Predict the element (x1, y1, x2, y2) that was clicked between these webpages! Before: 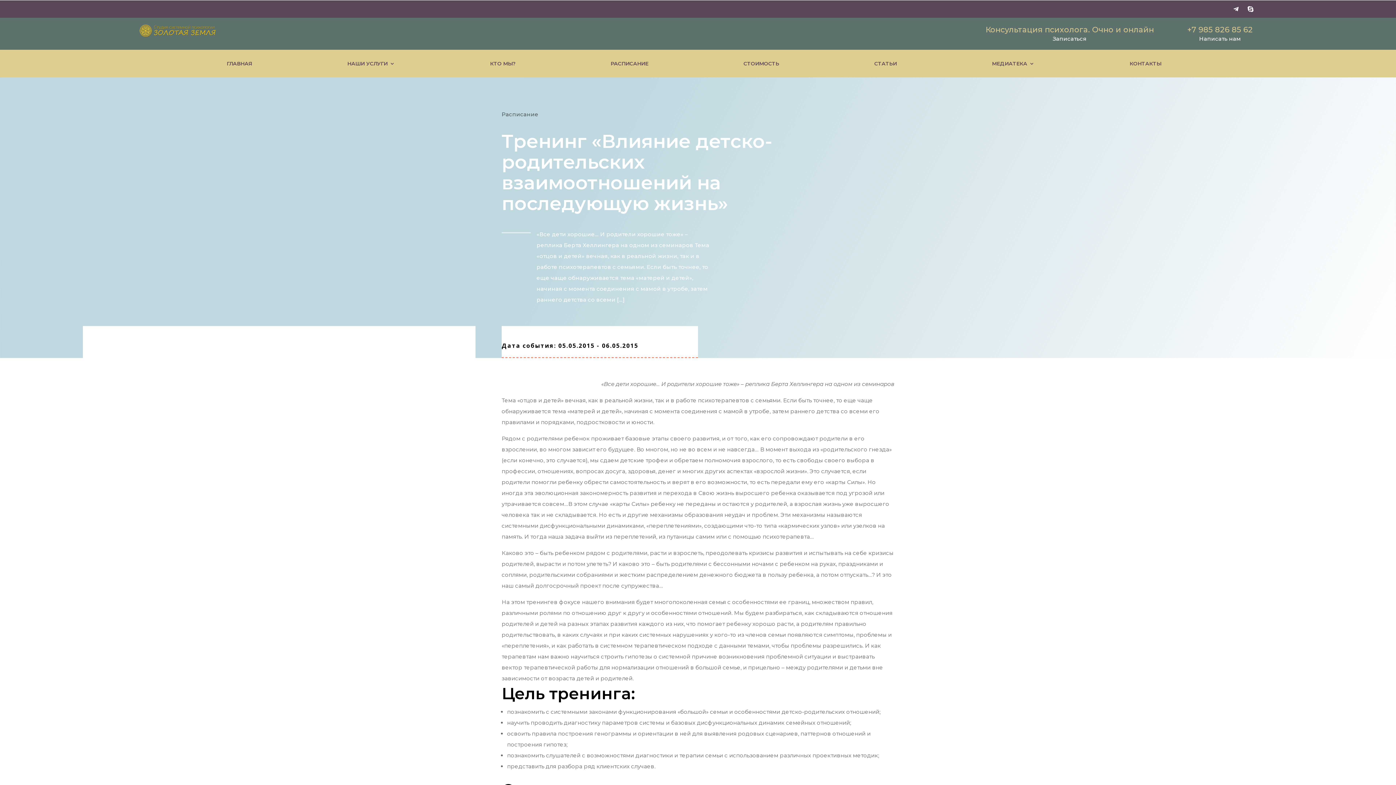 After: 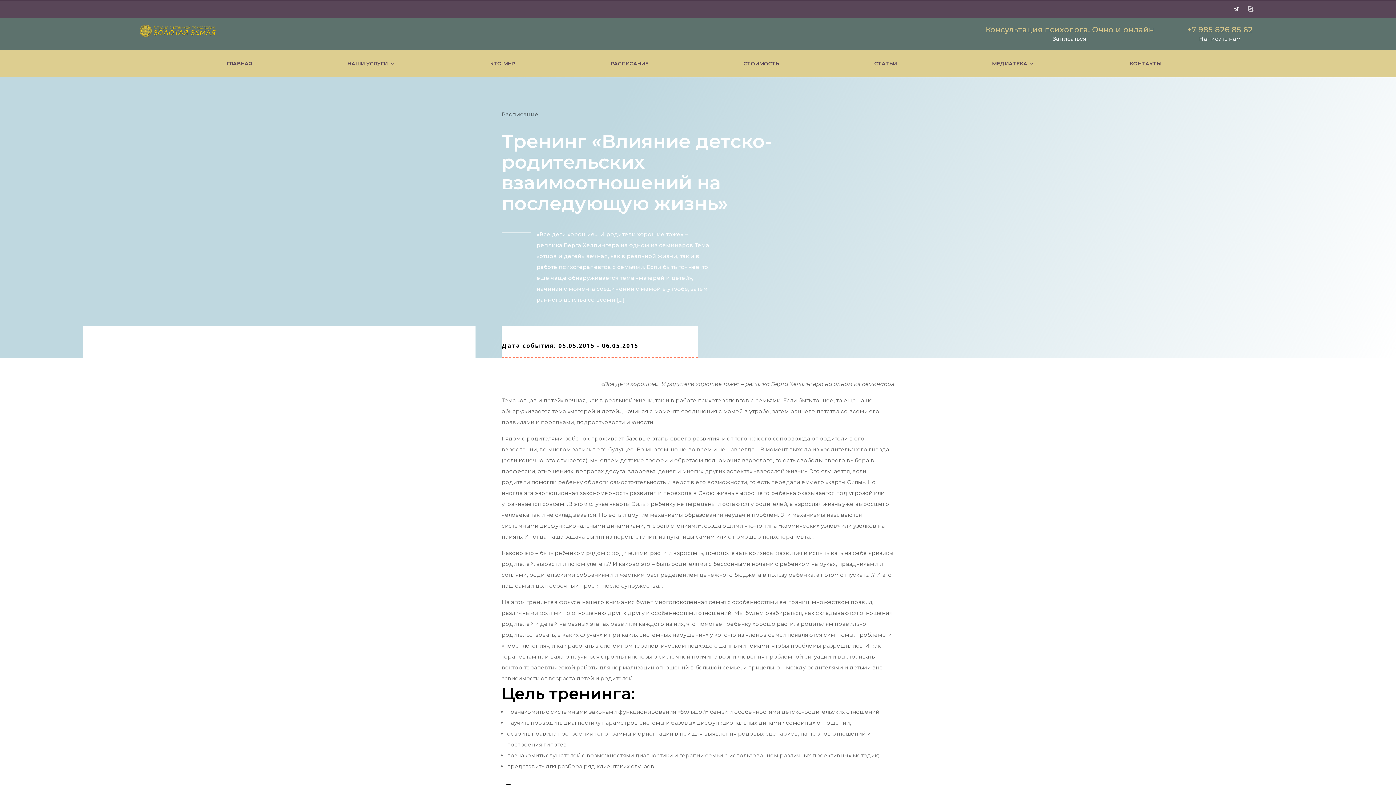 Action: bbox: (1245, 3, 1256, 14)